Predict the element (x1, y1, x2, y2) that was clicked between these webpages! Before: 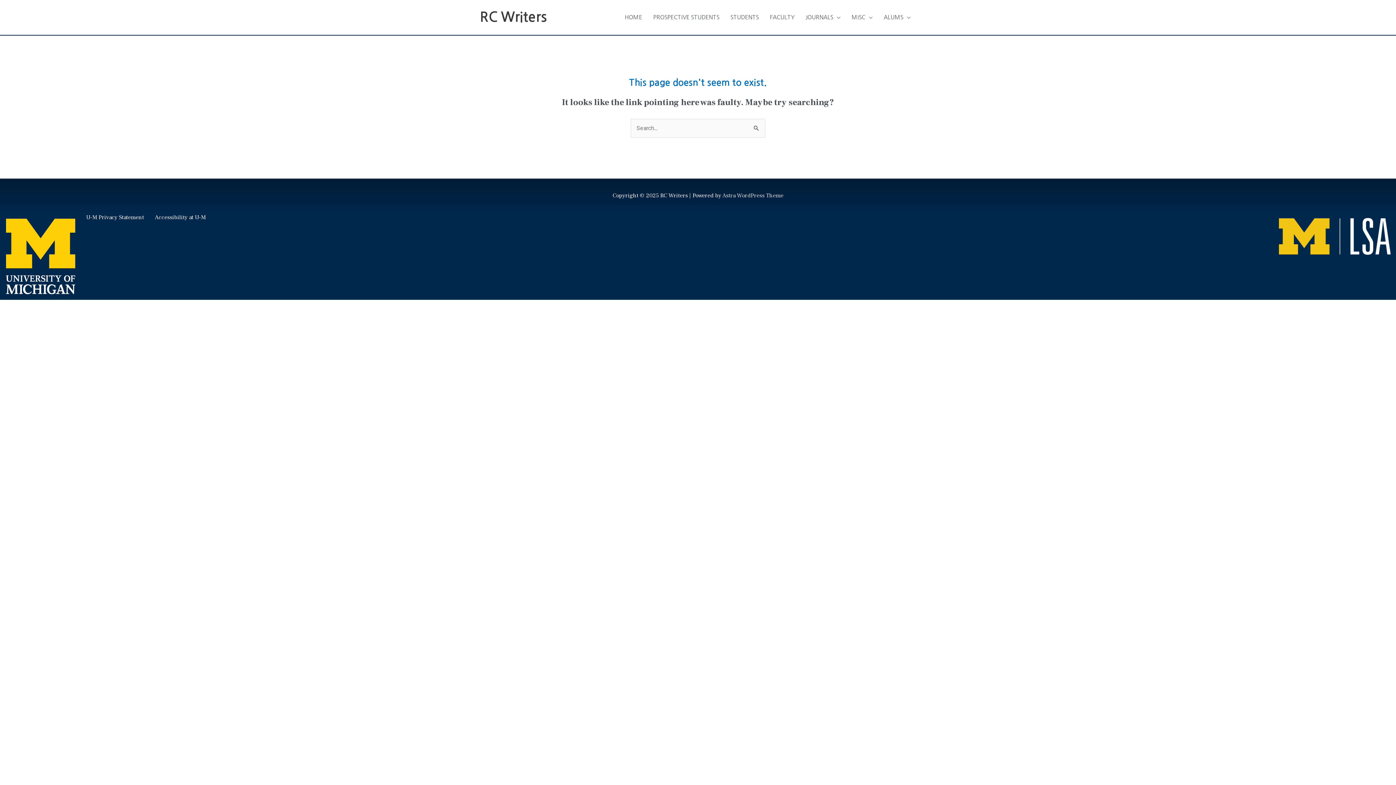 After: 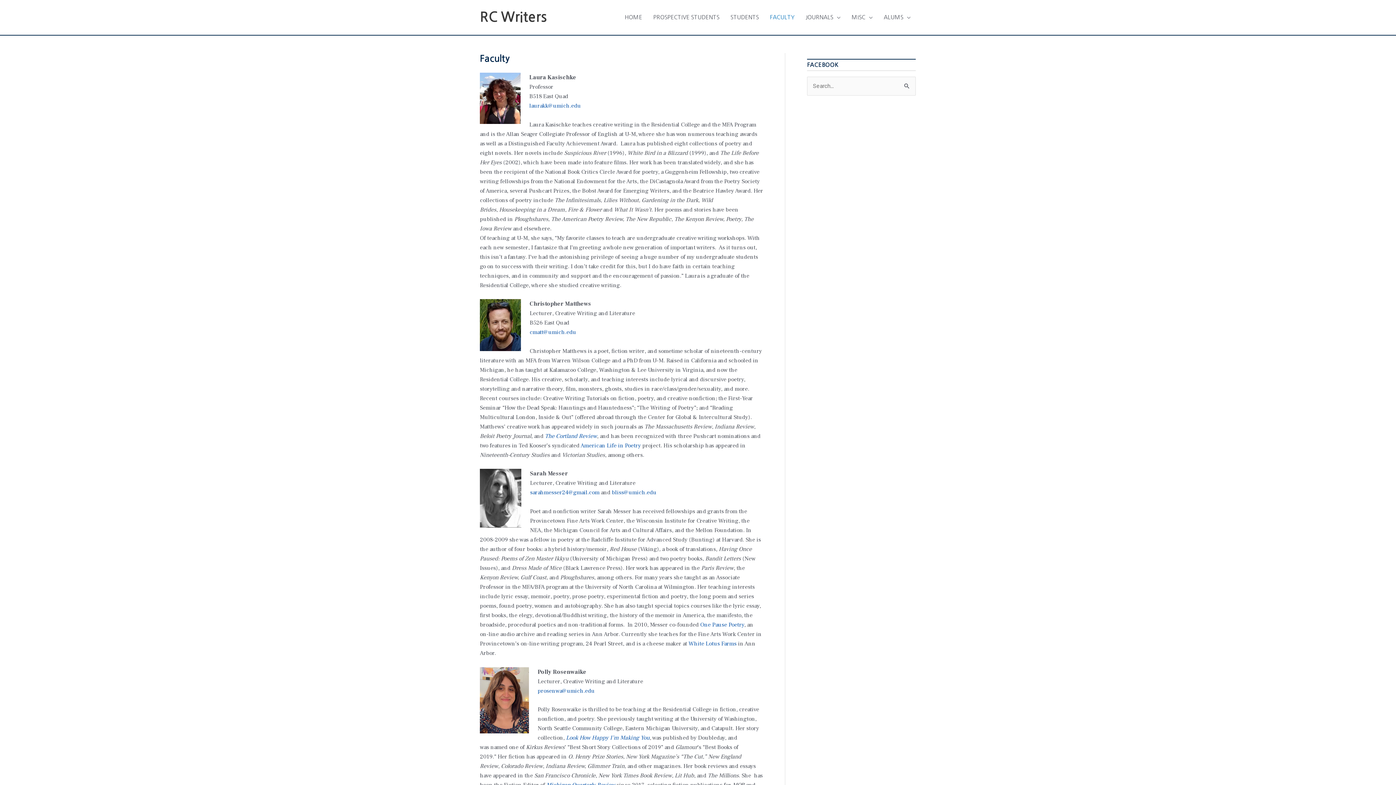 Action: label: FACULTY bbox: (764, 6, 800, 28)